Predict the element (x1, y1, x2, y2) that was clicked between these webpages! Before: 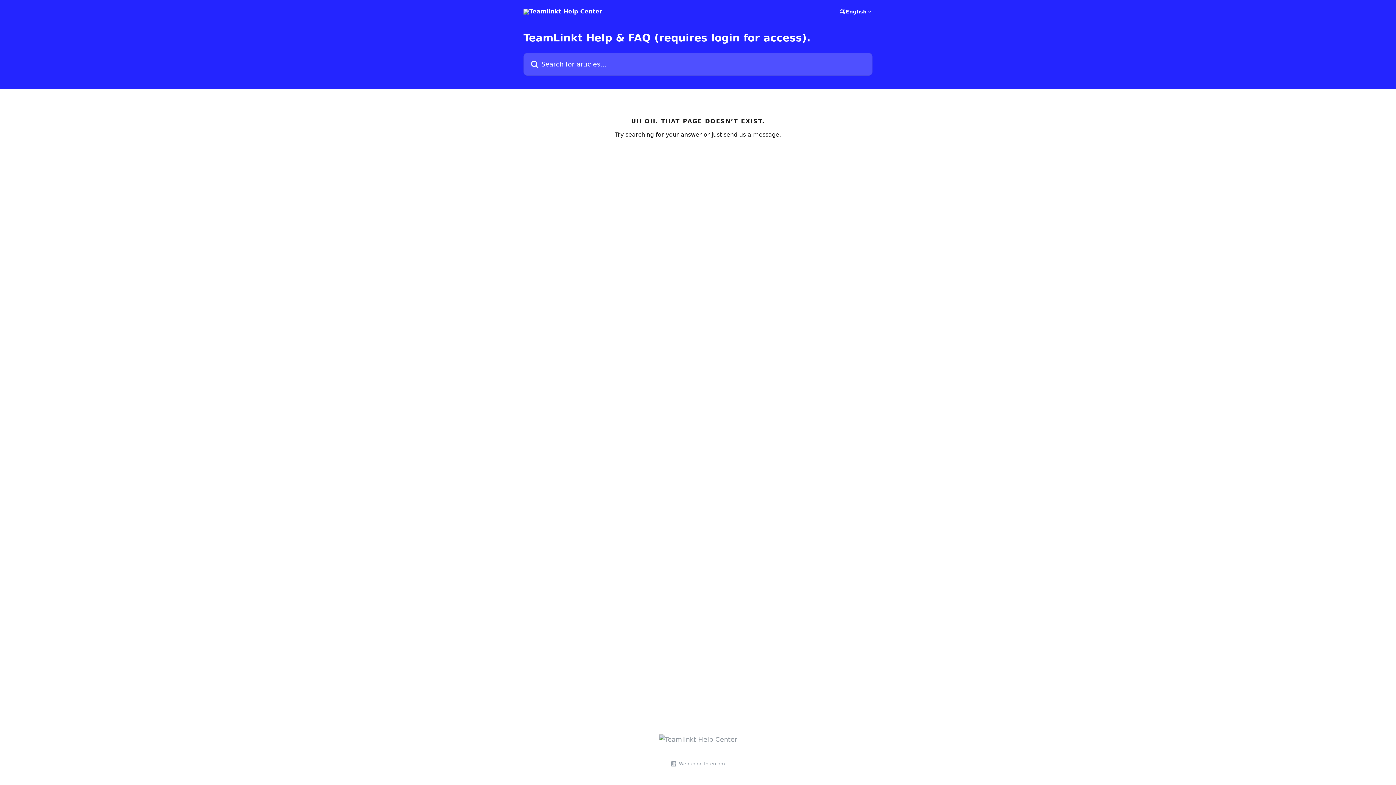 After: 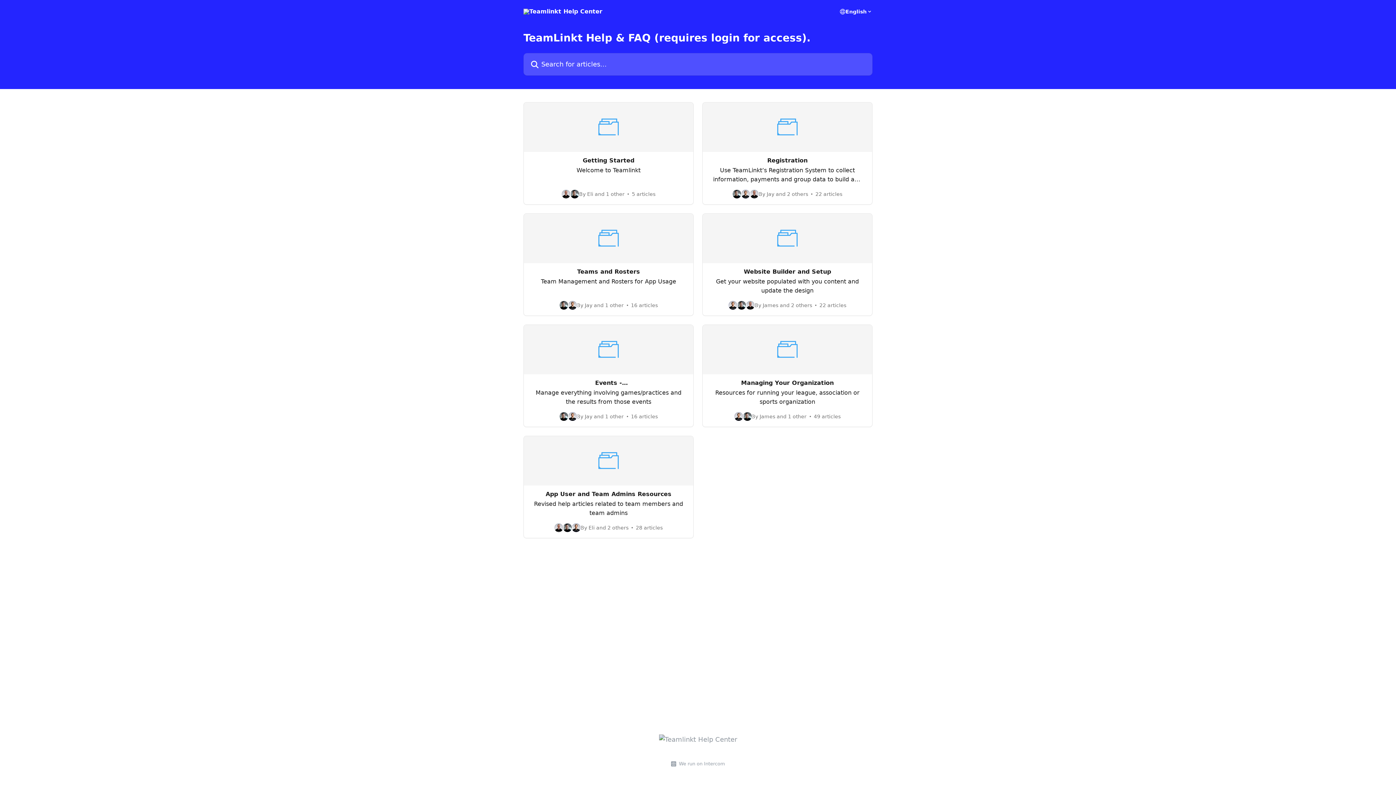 Action: bbox: (523, 8, 602, 14)